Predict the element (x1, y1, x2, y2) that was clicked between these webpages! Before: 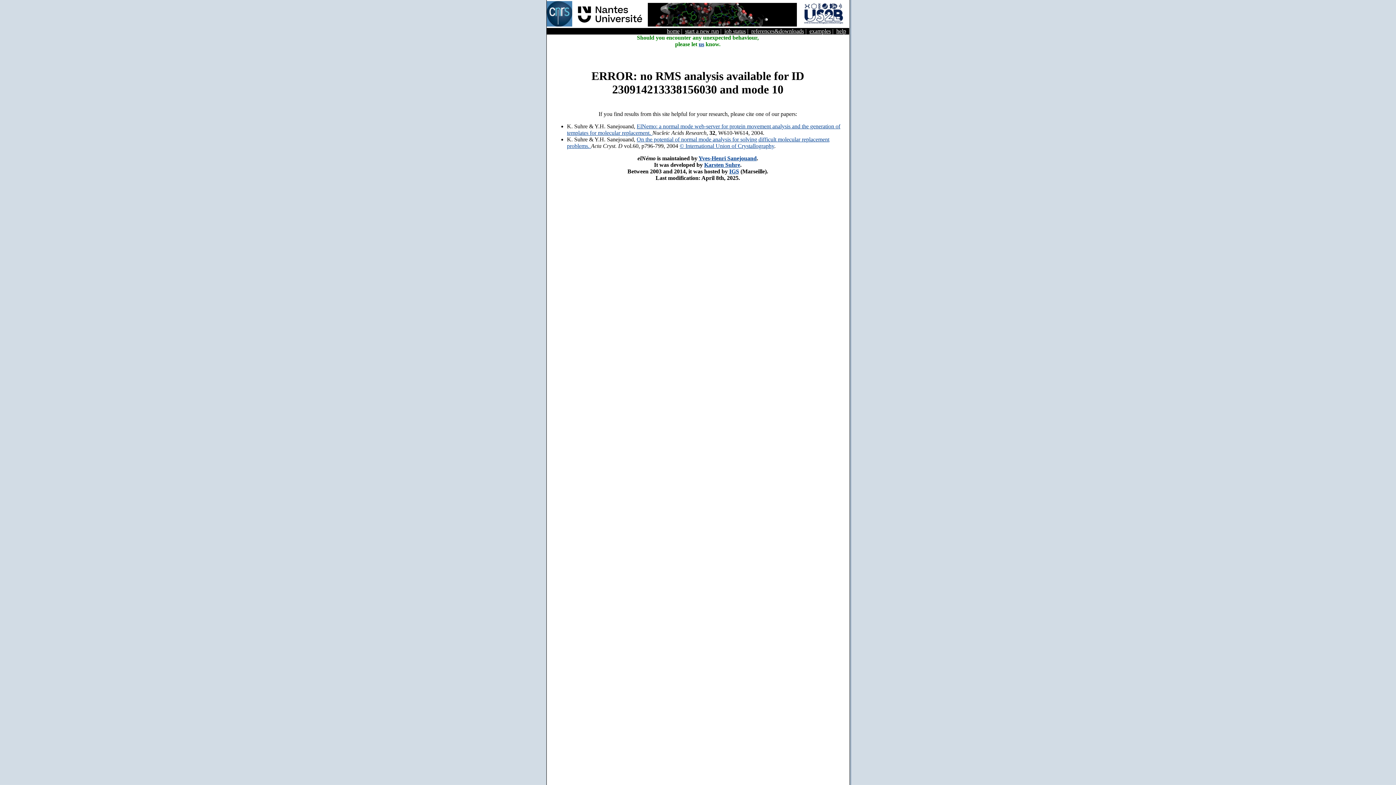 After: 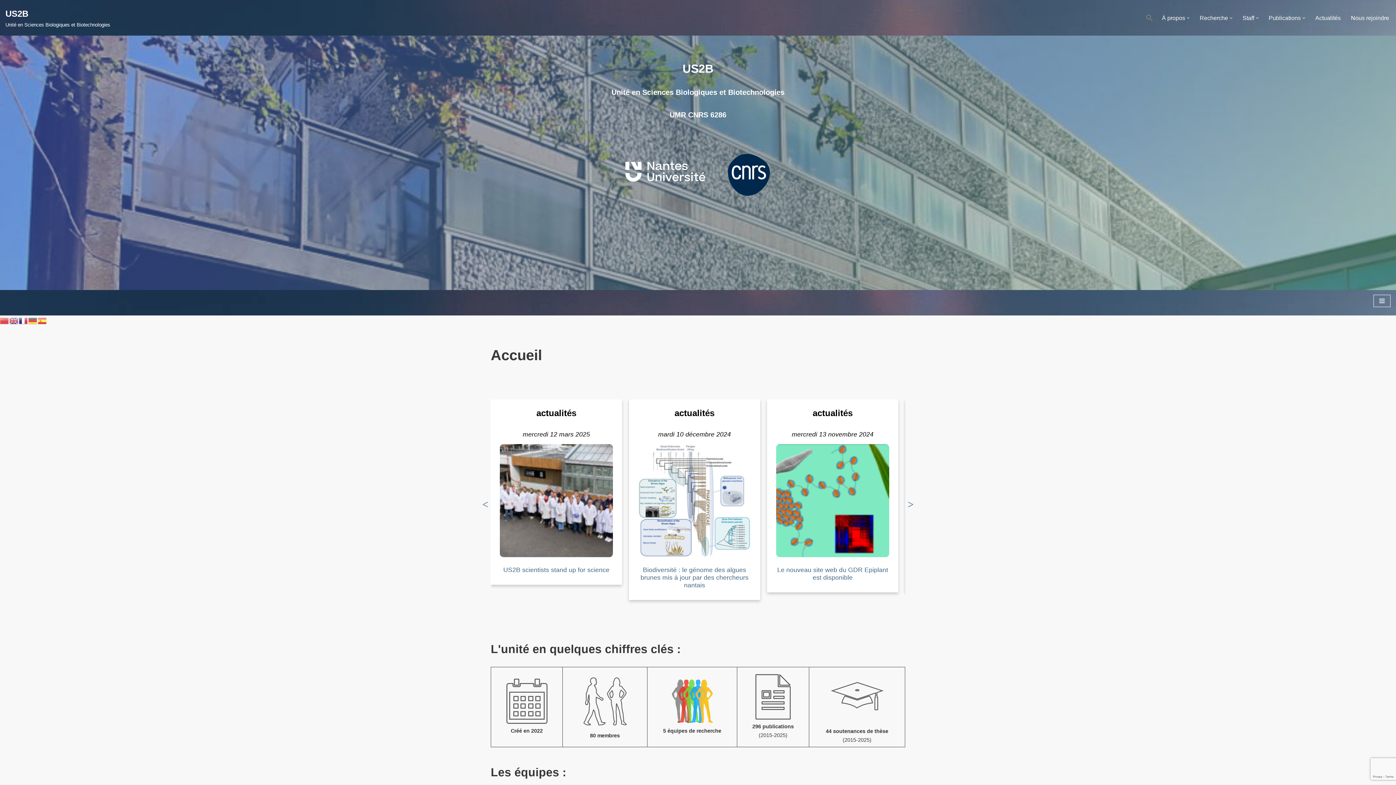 Action: bbox: (798, 21, 849, 27)